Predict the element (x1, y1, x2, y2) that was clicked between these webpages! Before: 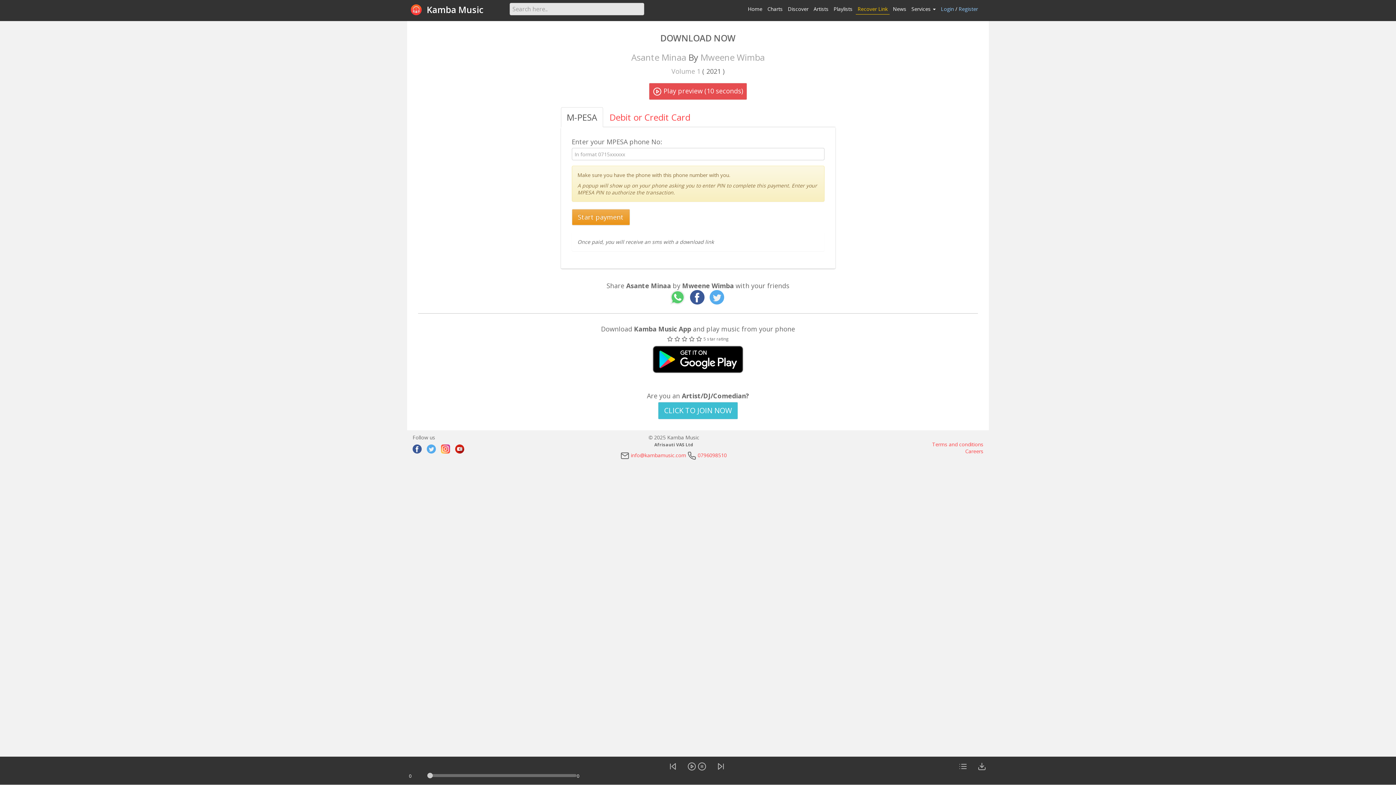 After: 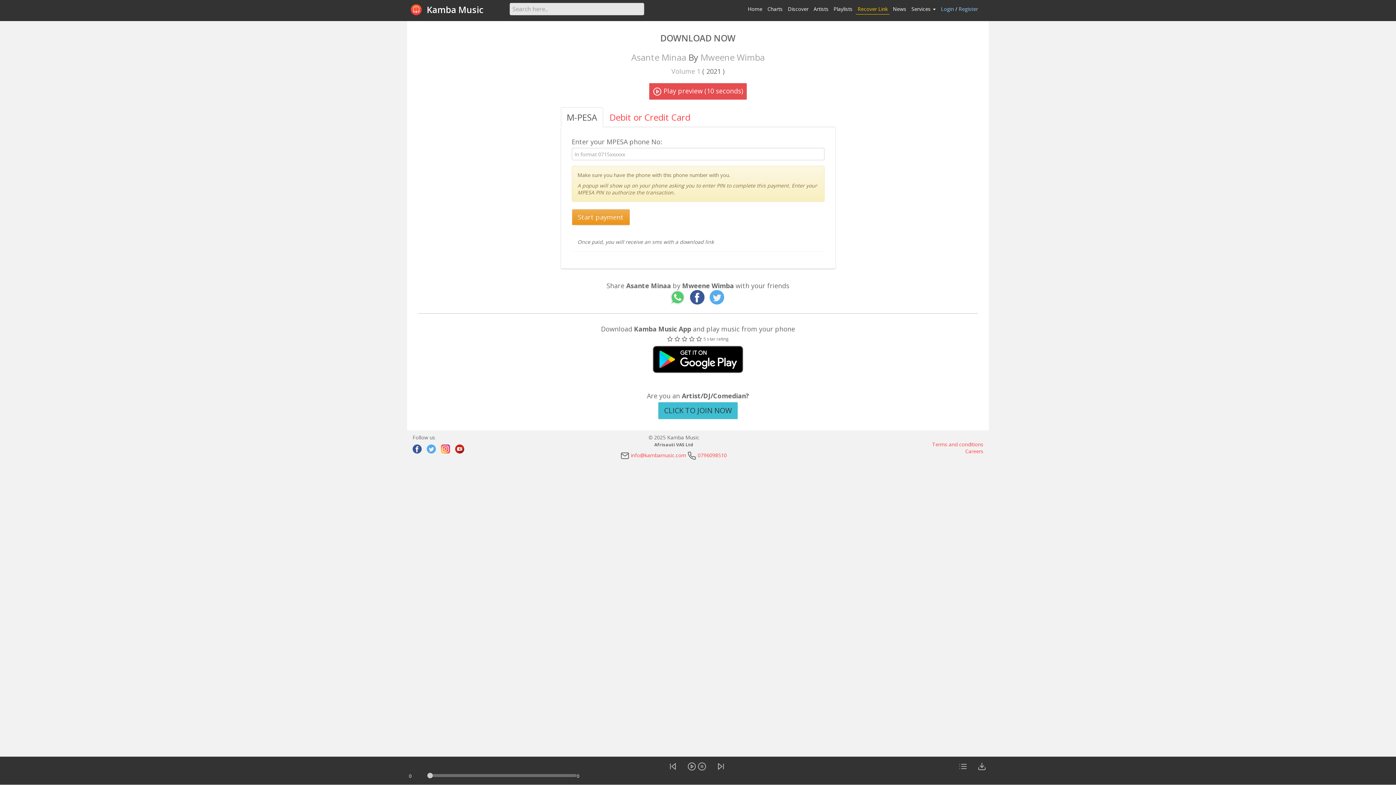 Action: label: CLICK TO JOIN NOW bbox: (658, 402, 738, 419)